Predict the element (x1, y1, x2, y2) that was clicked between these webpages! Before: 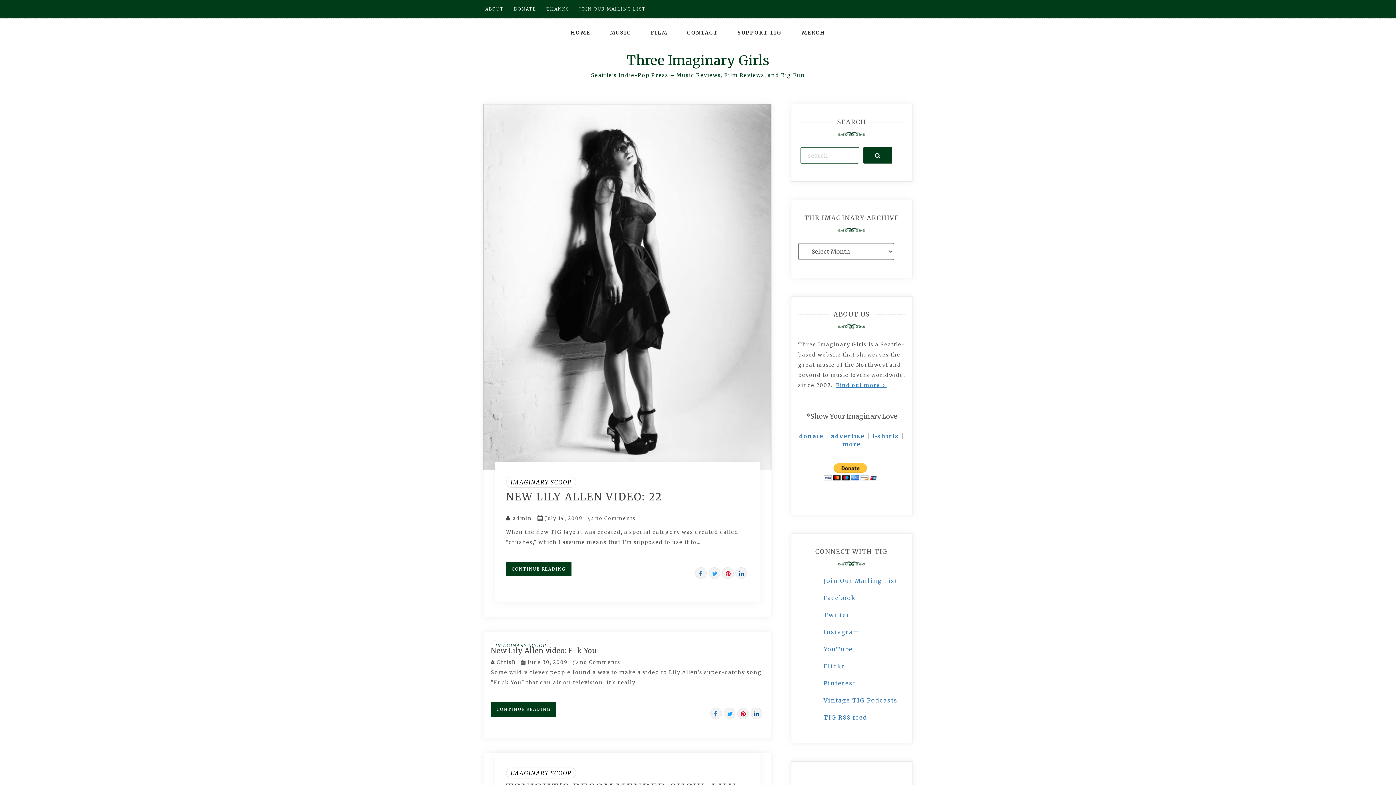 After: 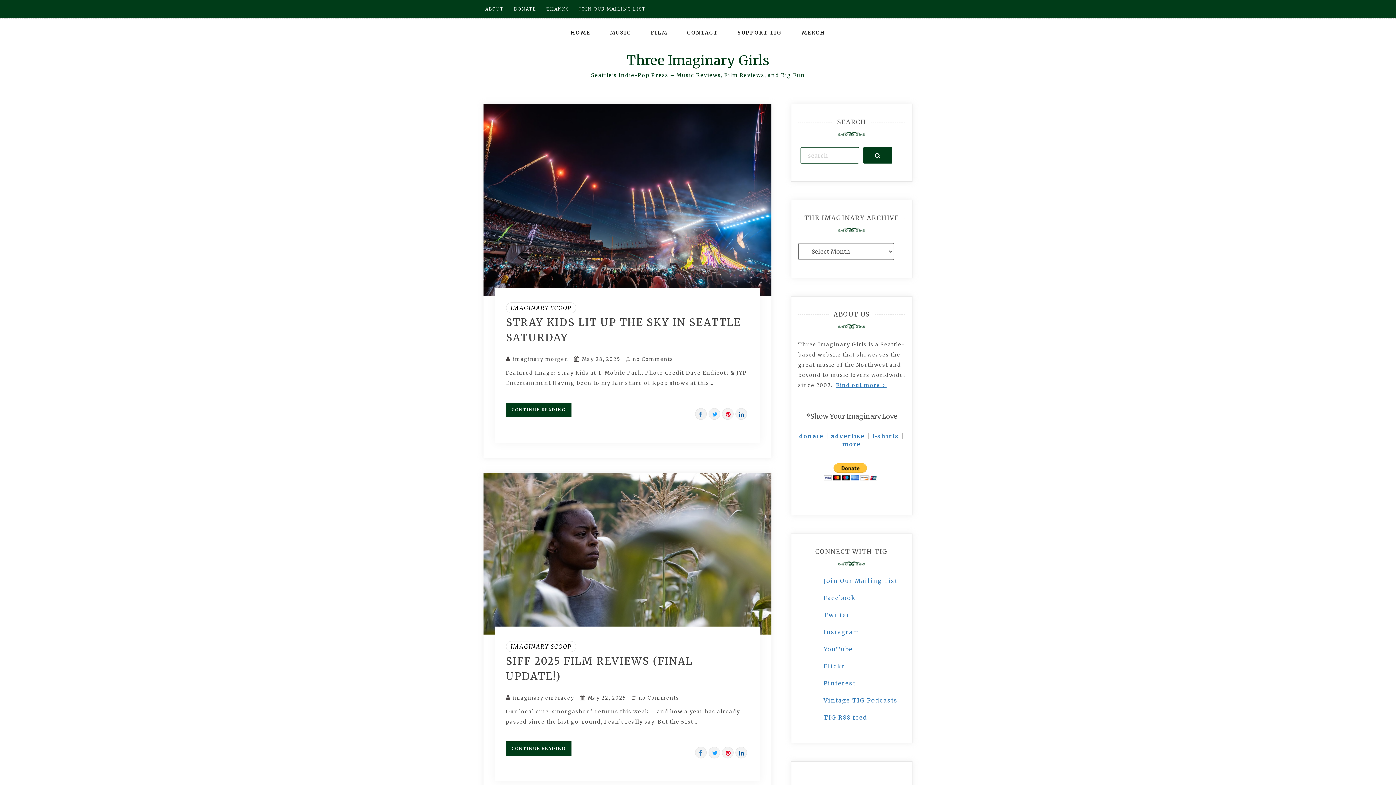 Action: label: HOME bbox: (562, 18, 599, 46)